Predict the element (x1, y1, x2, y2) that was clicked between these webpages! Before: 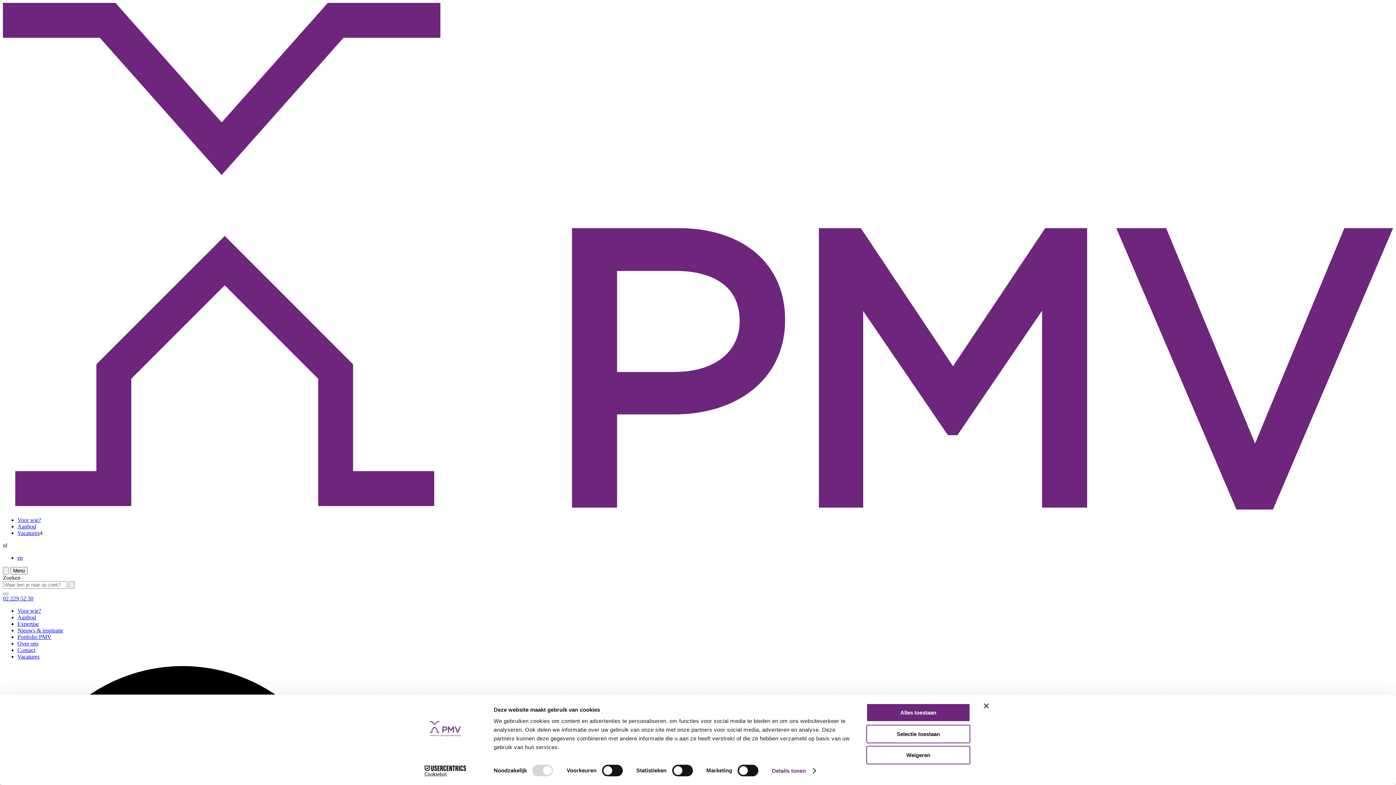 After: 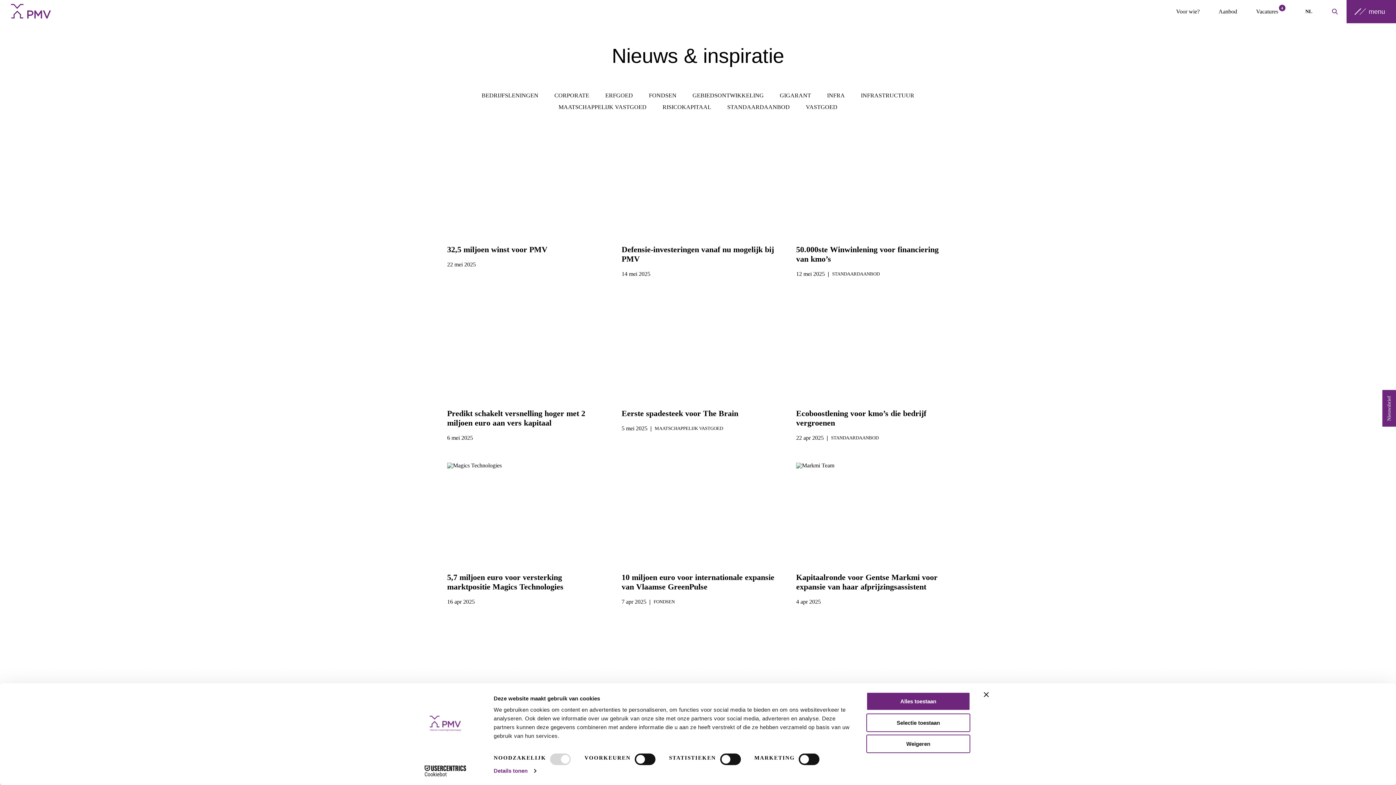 Action: label: Nieuws & inspiratie bbox: (17, 627, 63, 633)